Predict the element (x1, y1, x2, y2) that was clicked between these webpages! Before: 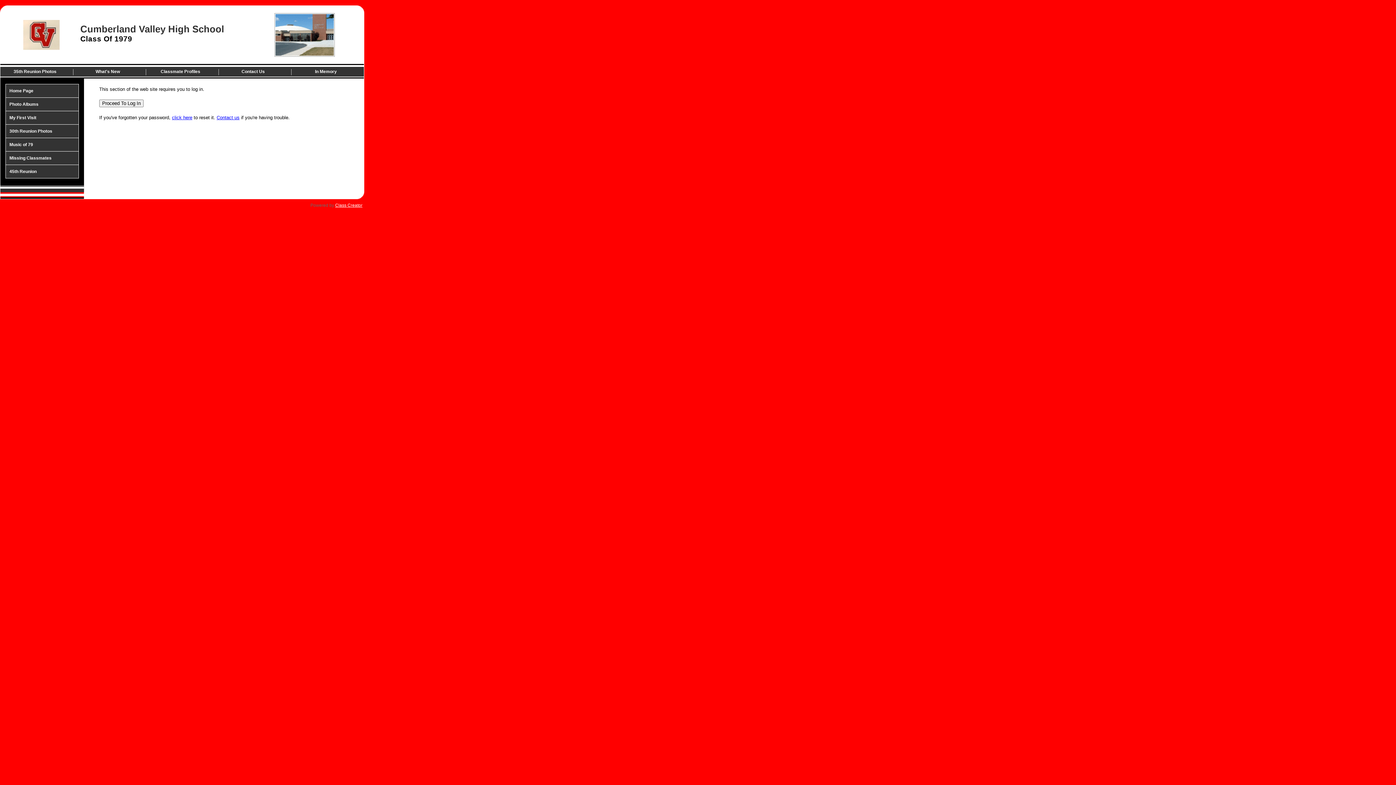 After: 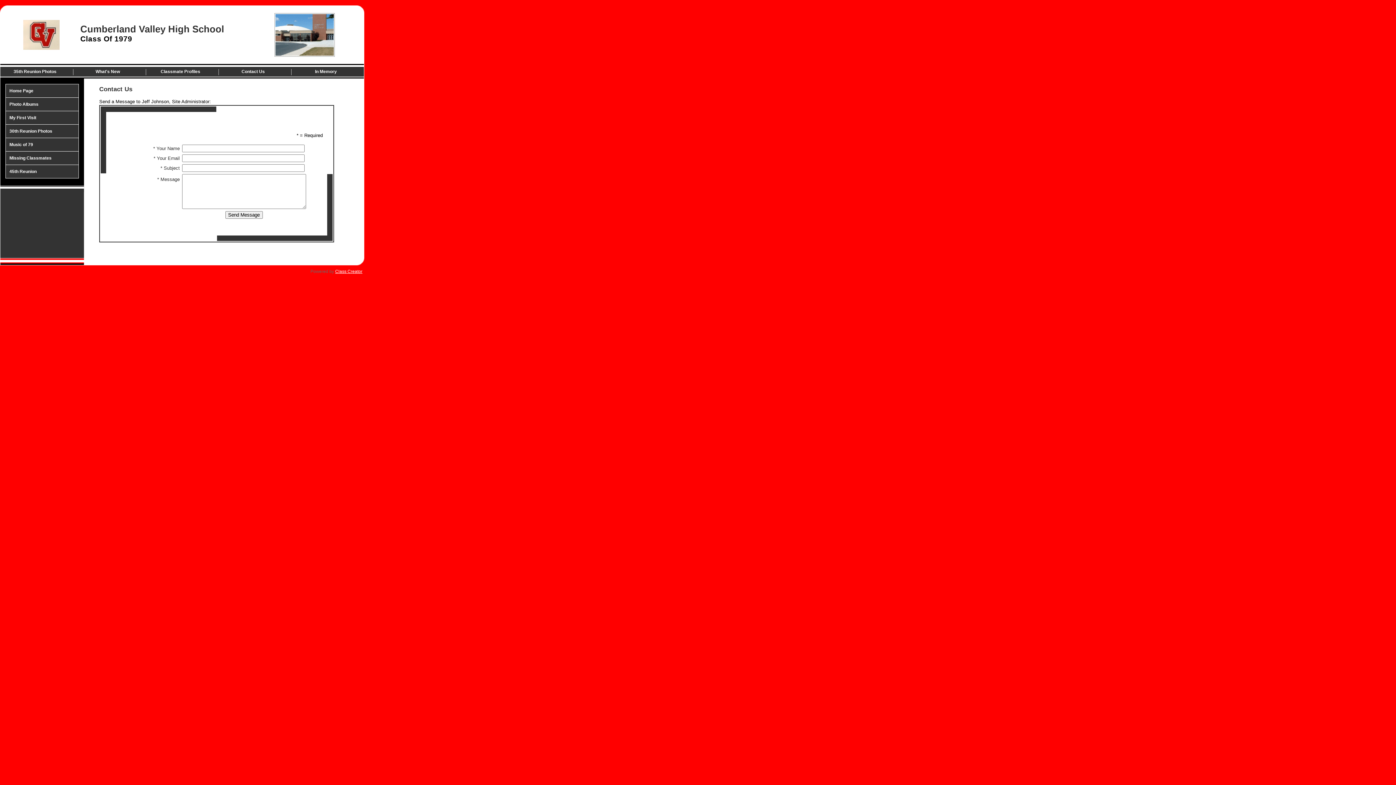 Action: bbox: (218, 66, 291, 76) label: Contact Us